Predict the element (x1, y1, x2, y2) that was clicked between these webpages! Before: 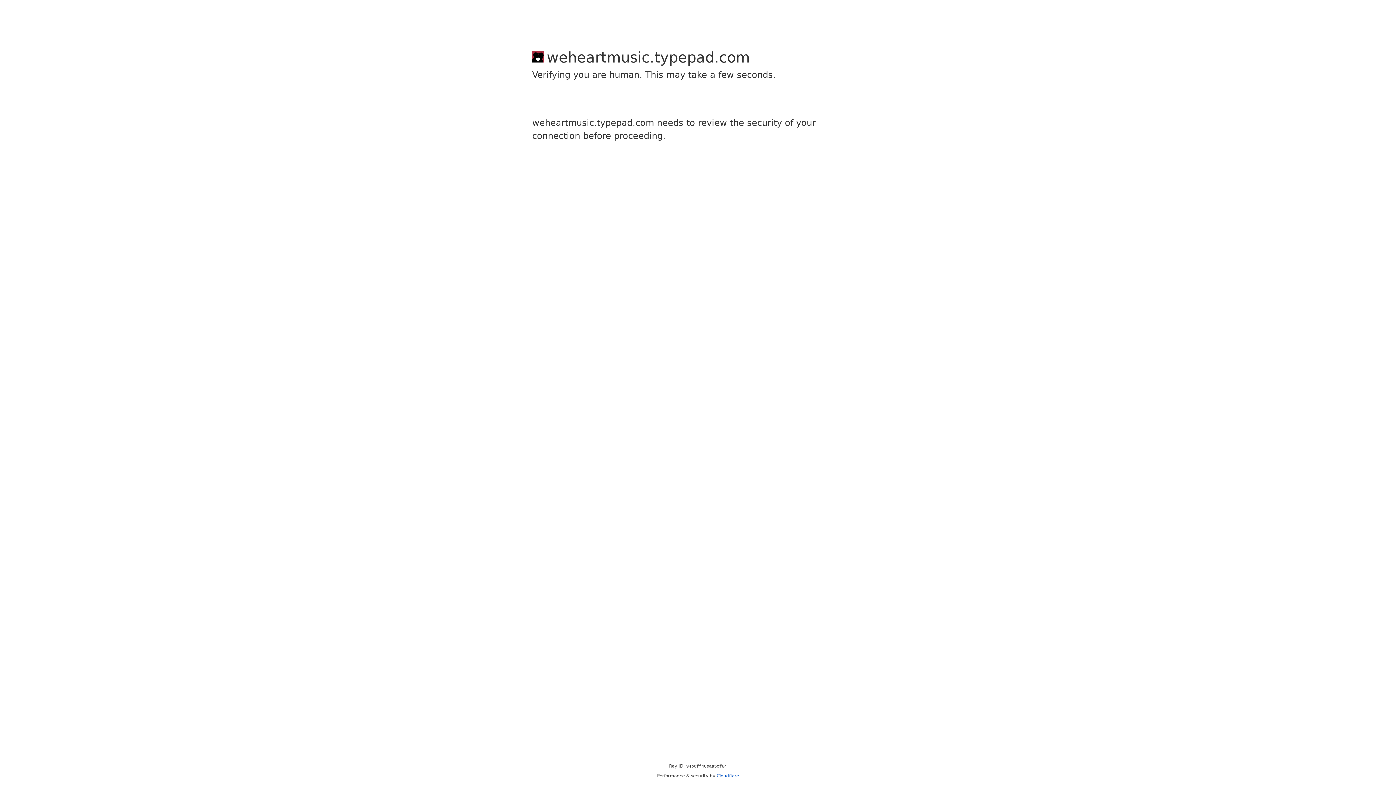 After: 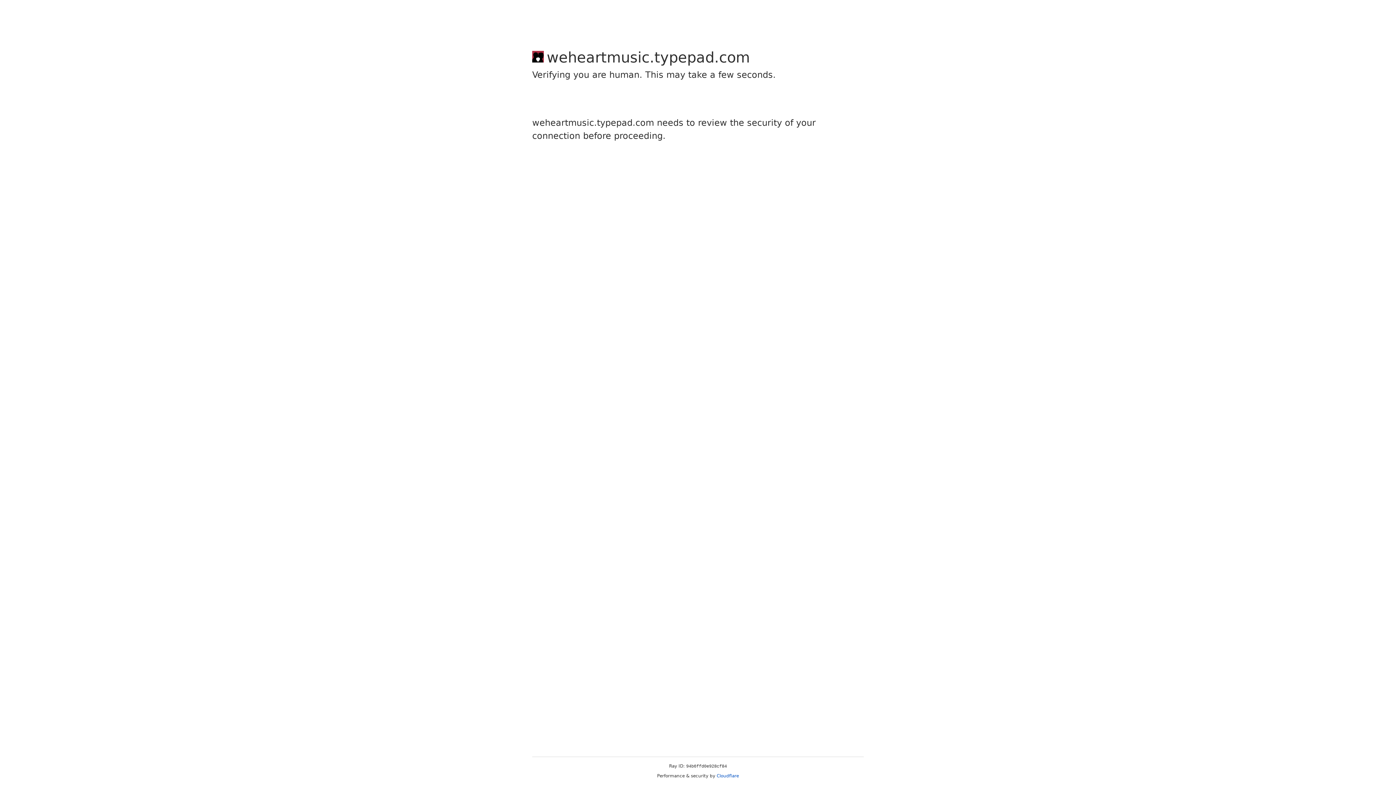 Action: bbox: (716, 773, 739, 778) label: Cloudflare